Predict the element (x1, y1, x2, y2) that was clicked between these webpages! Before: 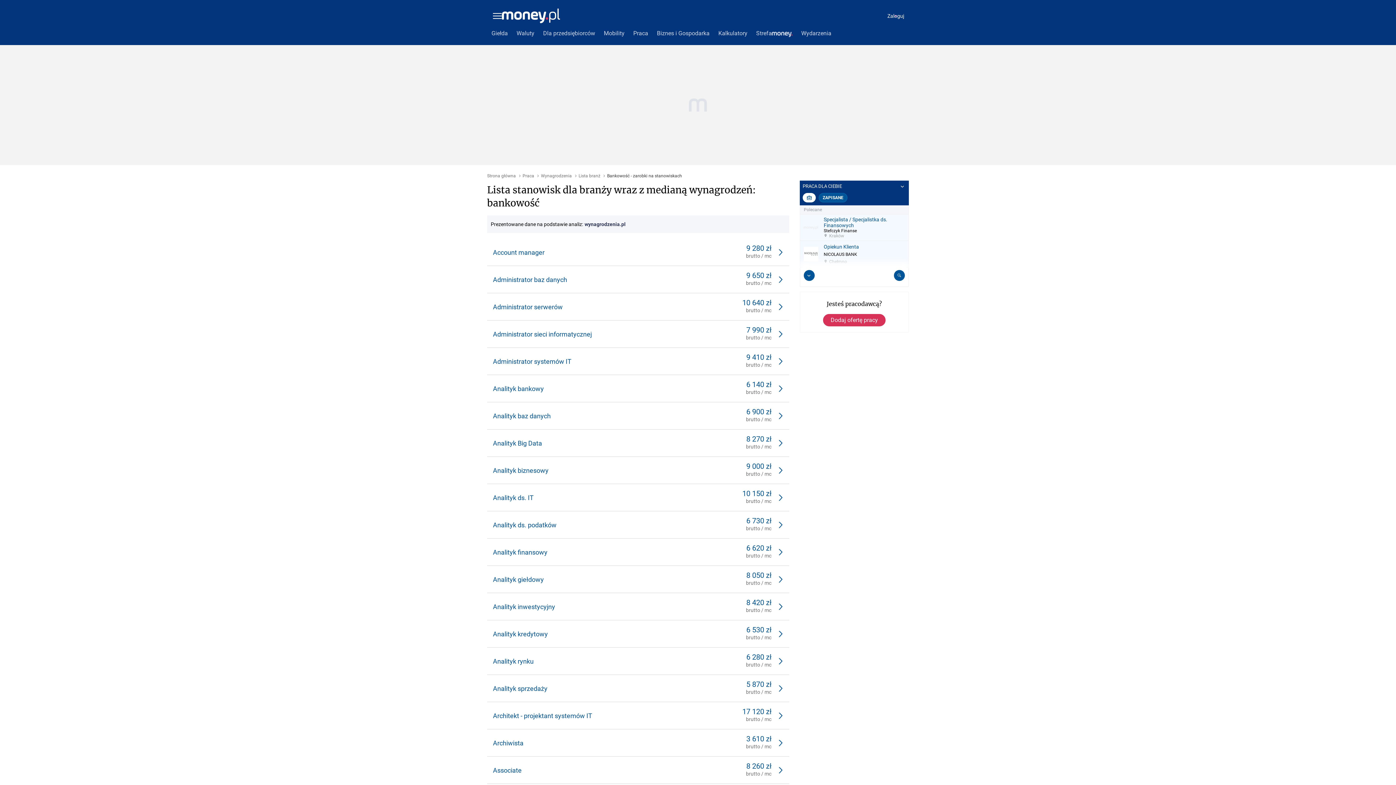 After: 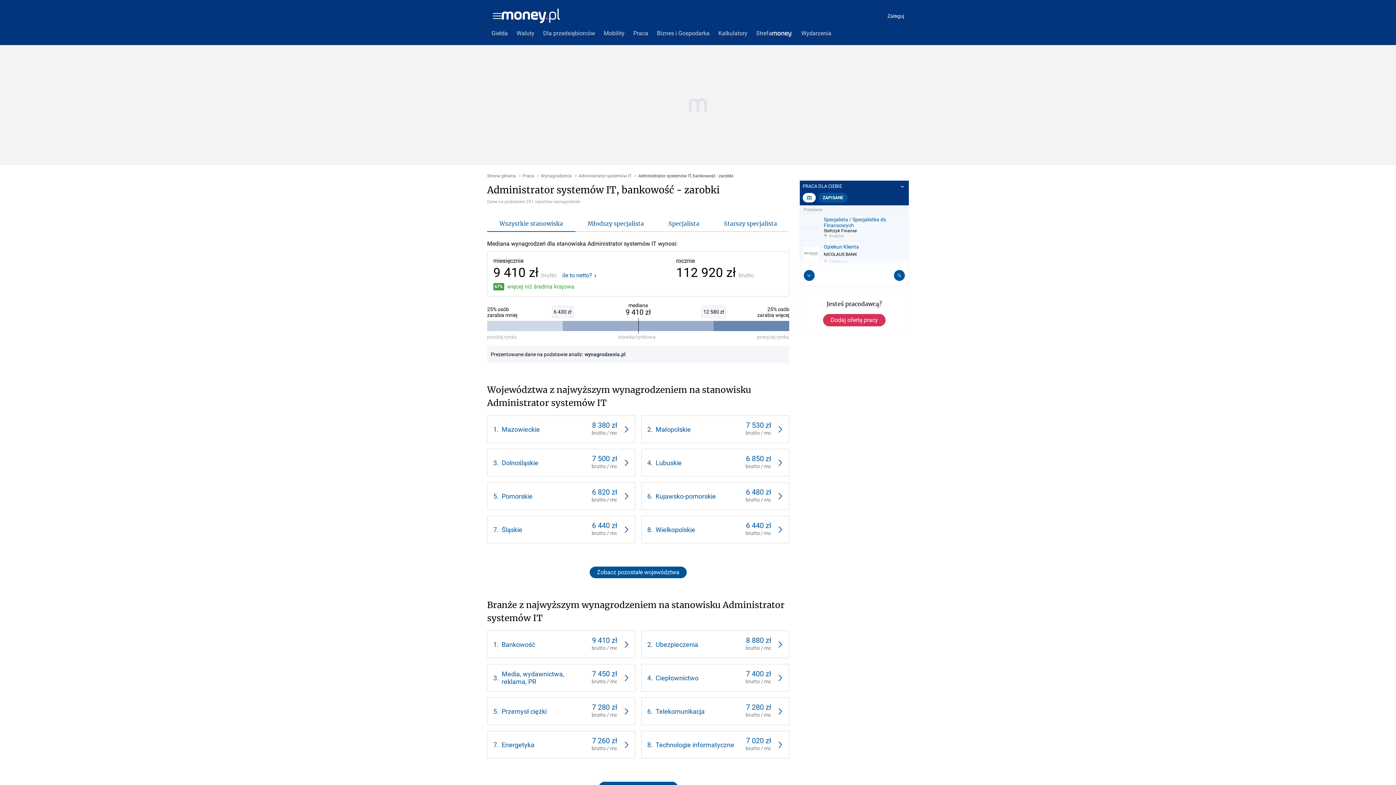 Action: label: Administrator systemów IT bbox: (493, 357, 571, 365)